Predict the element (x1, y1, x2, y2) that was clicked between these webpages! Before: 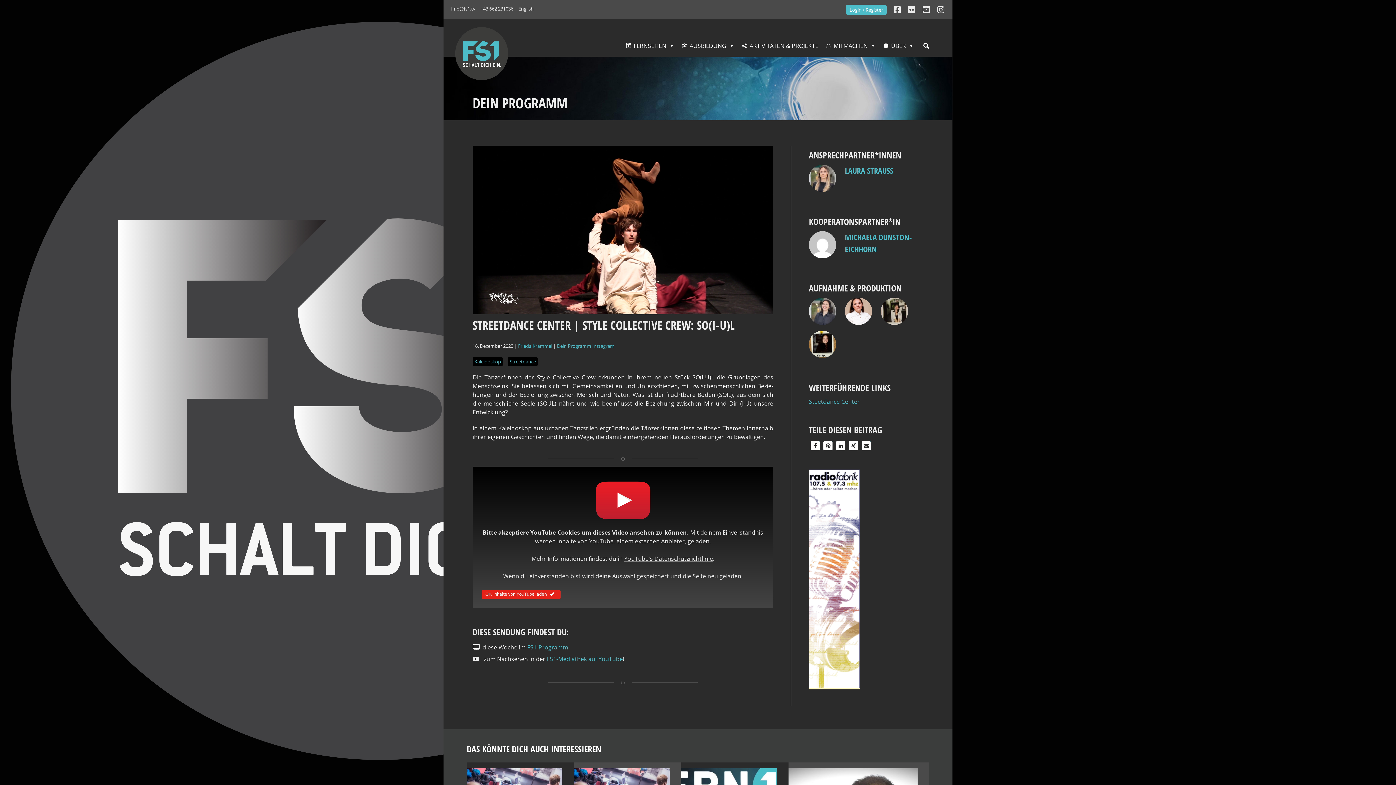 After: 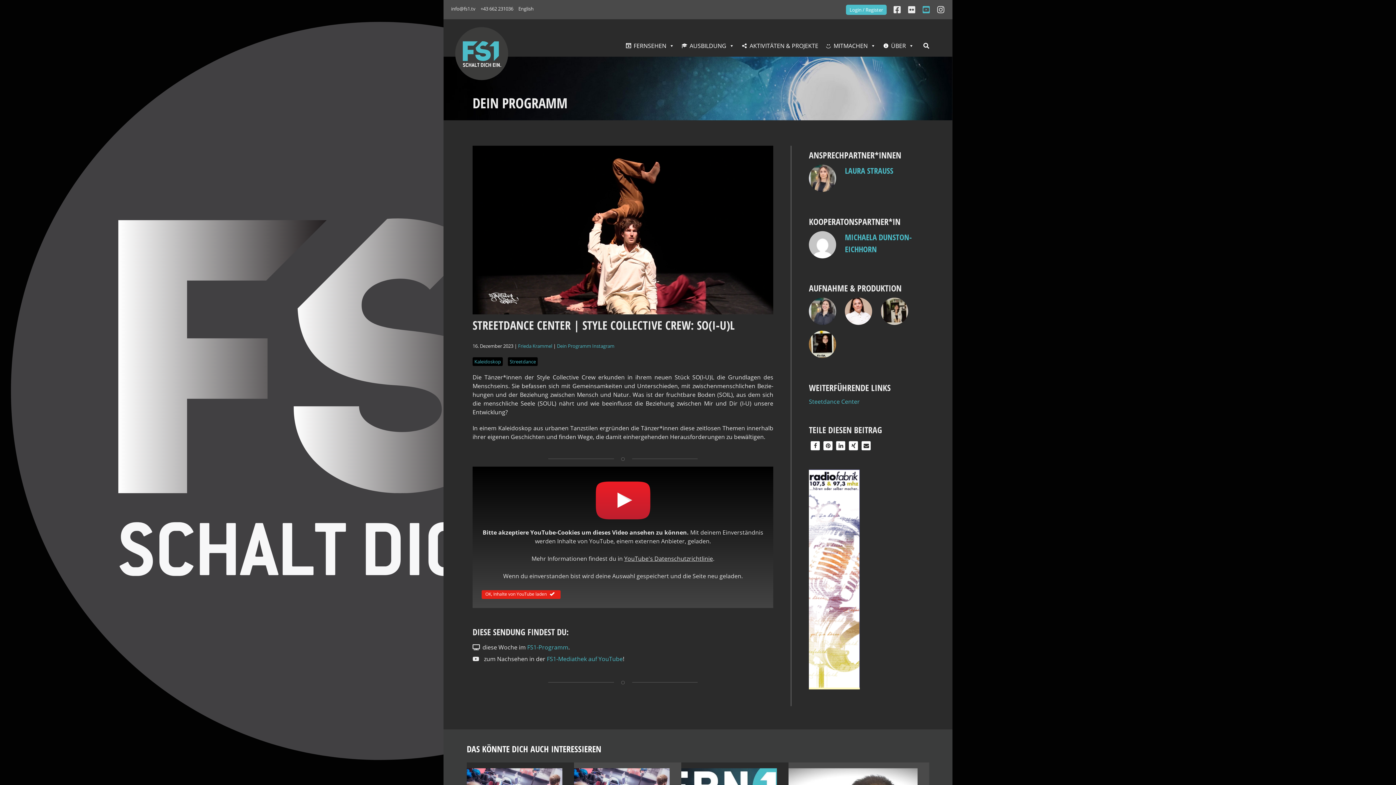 Action: bbox: (922, 4, 930, 15)